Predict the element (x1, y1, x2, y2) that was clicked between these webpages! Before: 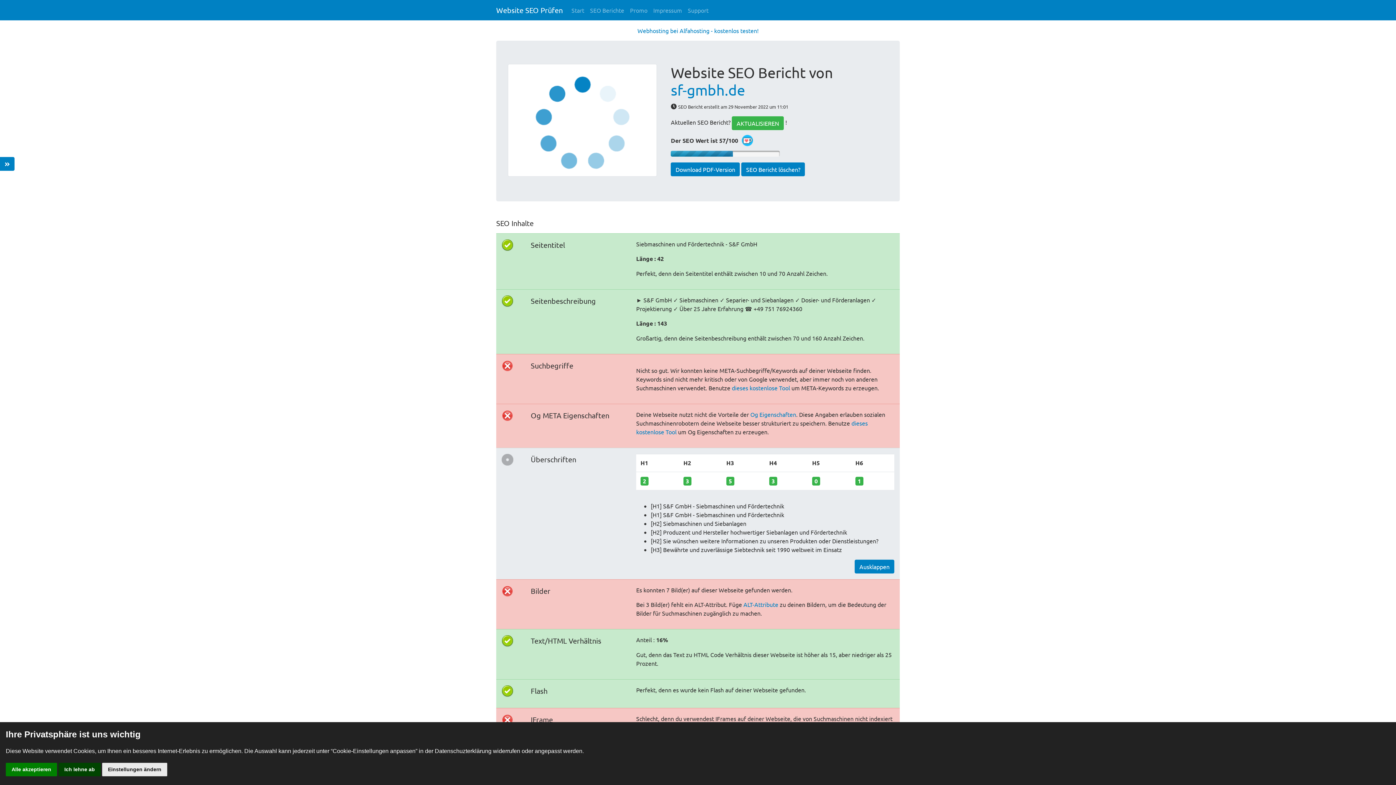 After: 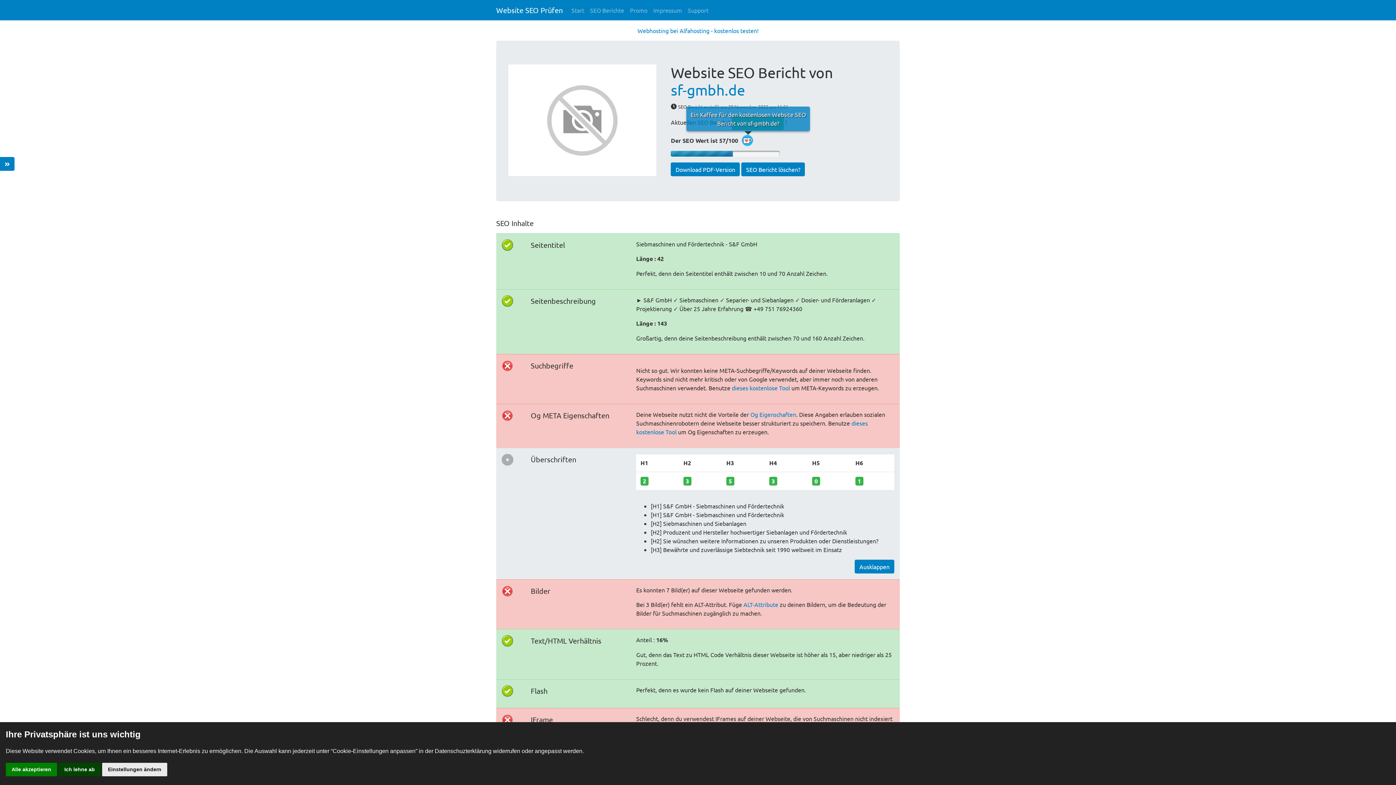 Action: bbox: (741, 134, 755, 148)